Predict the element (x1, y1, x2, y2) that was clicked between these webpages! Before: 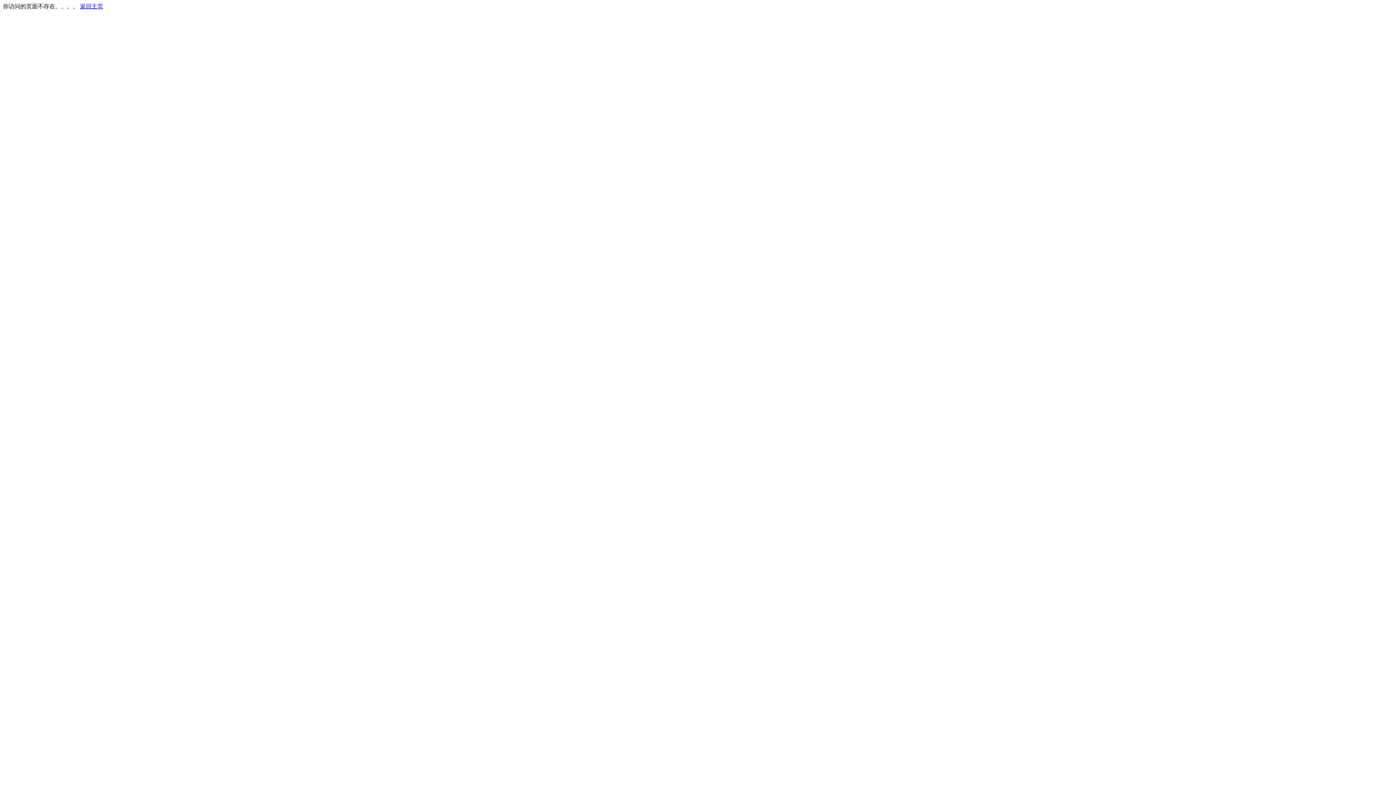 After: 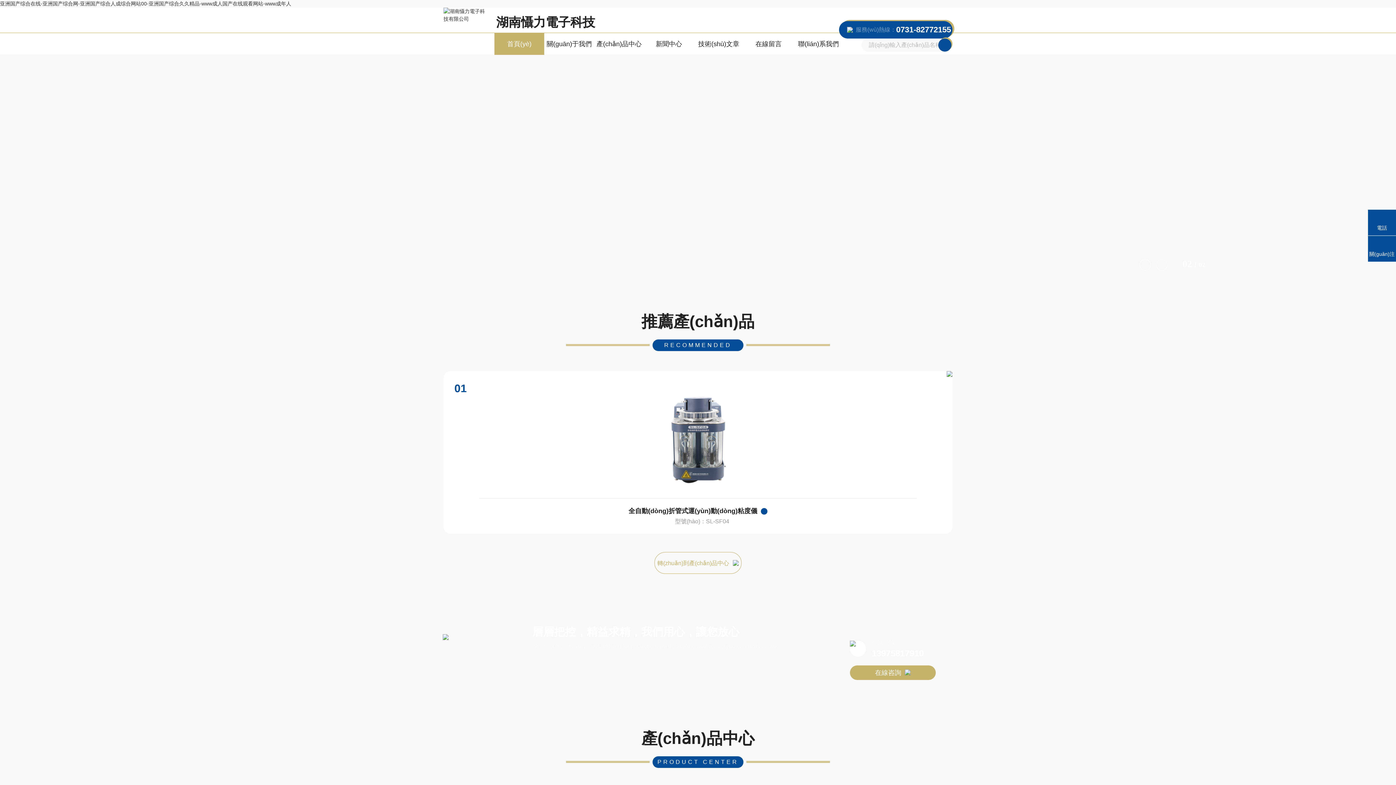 Action: bbox: (80, 3, 103, 9) label: 返回主页